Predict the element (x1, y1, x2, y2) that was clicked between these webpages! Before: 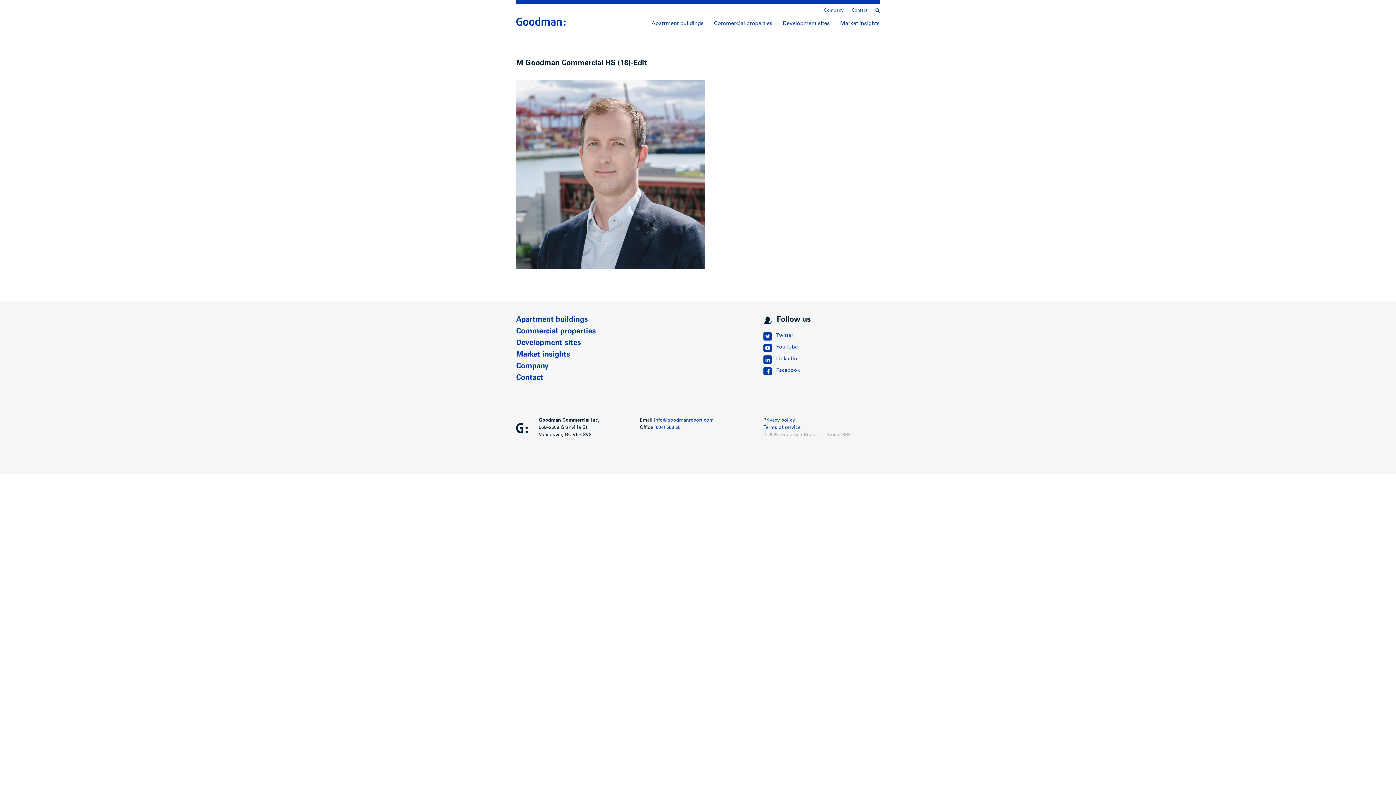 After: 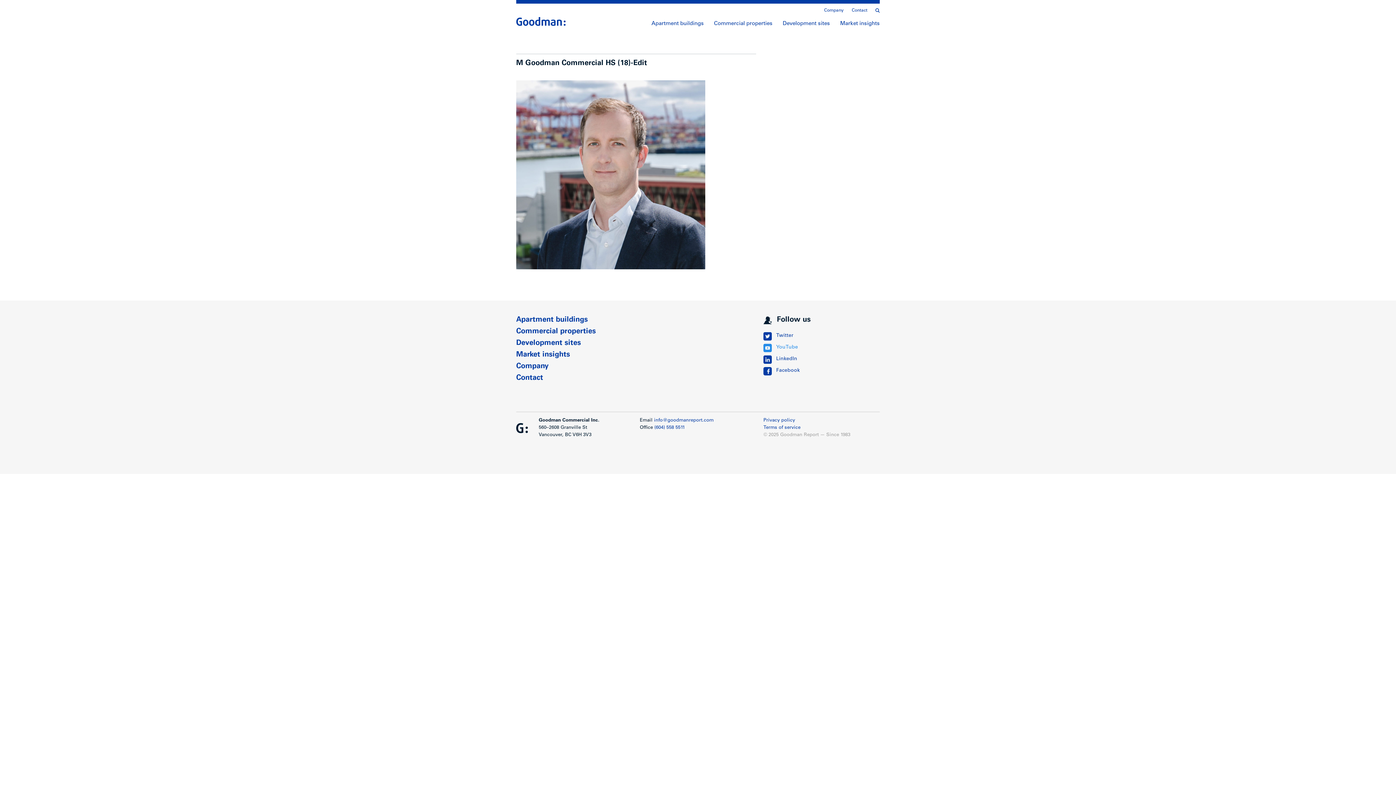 Action: label: YouTube bbox: (776, 345, 798, 350)